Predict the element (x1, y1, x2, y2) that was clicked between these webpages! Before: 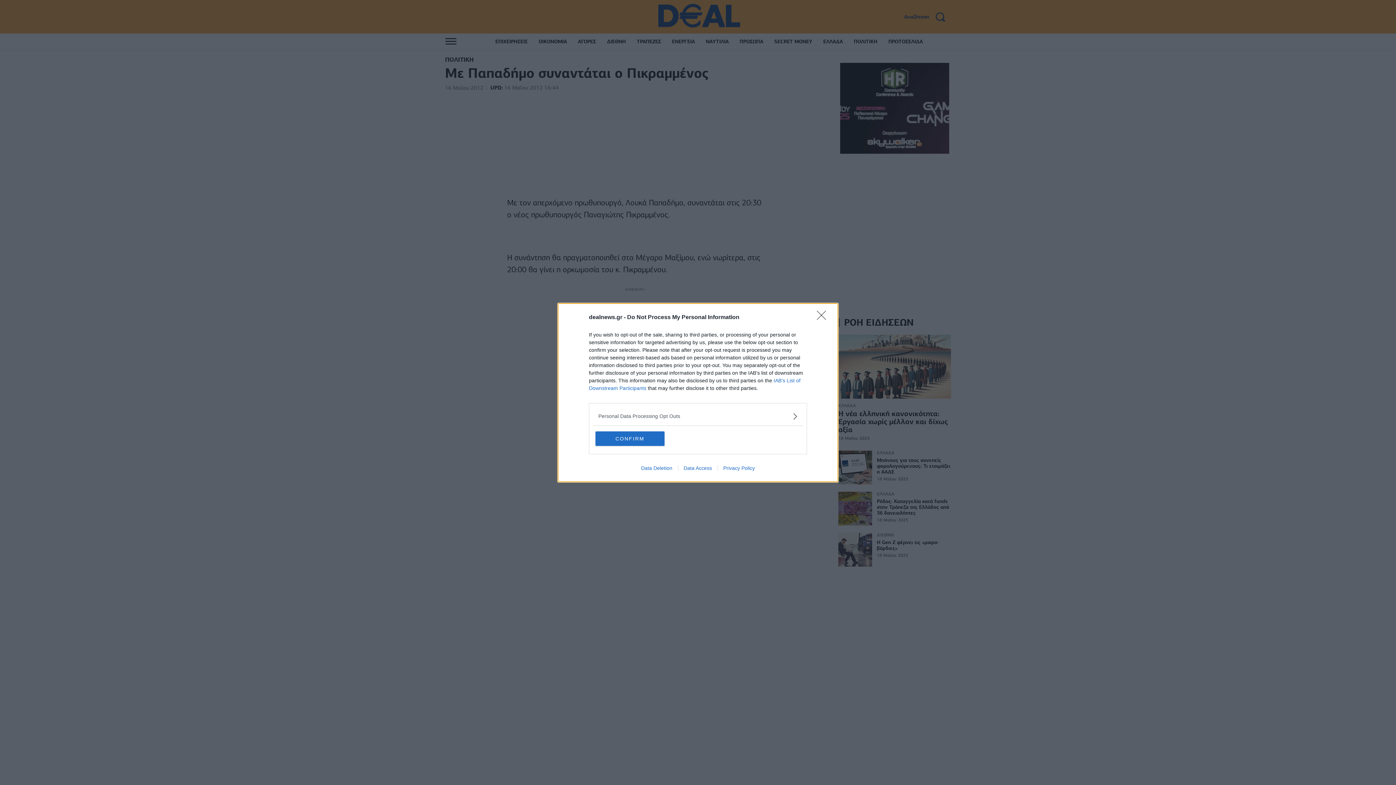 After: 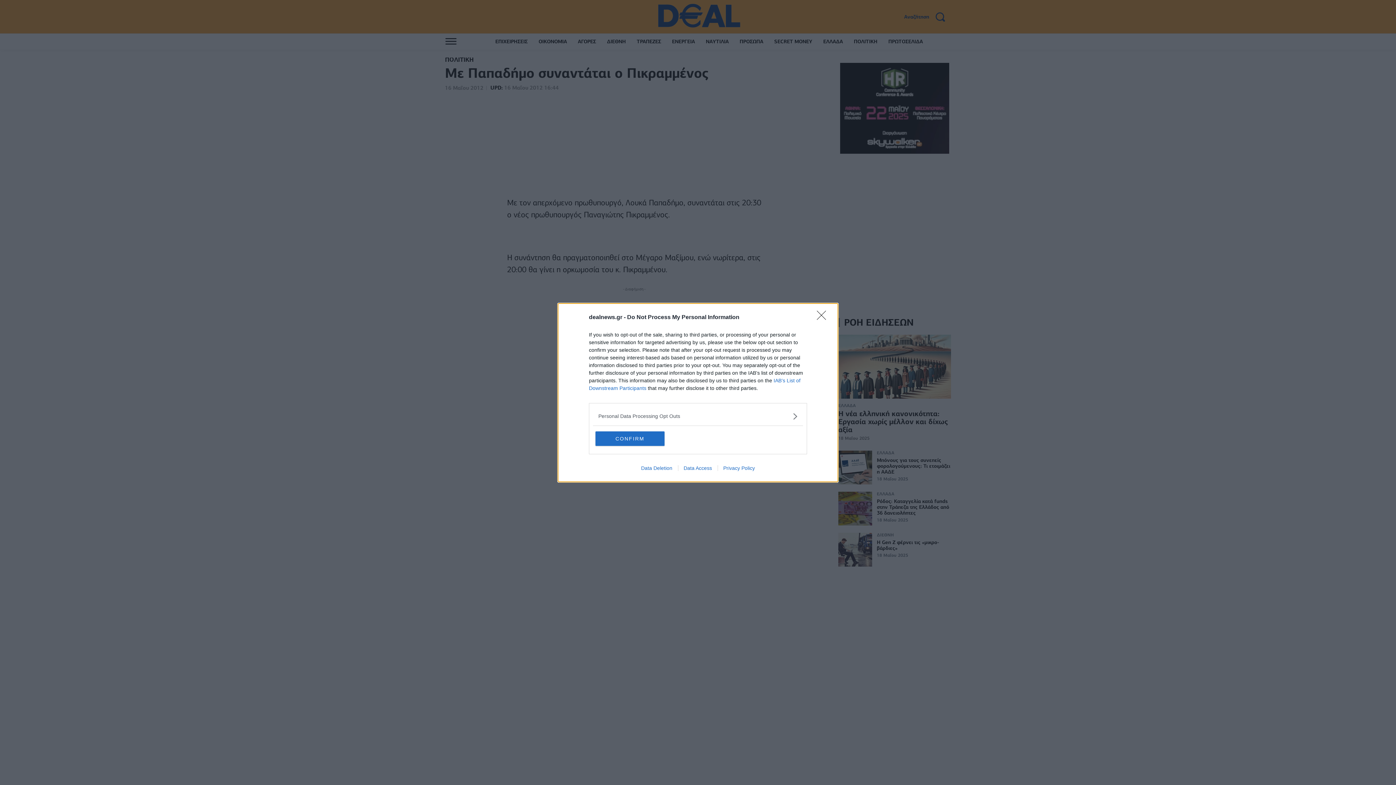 Action: label: Data Deletion bbox: (635, 465, 678, 471)